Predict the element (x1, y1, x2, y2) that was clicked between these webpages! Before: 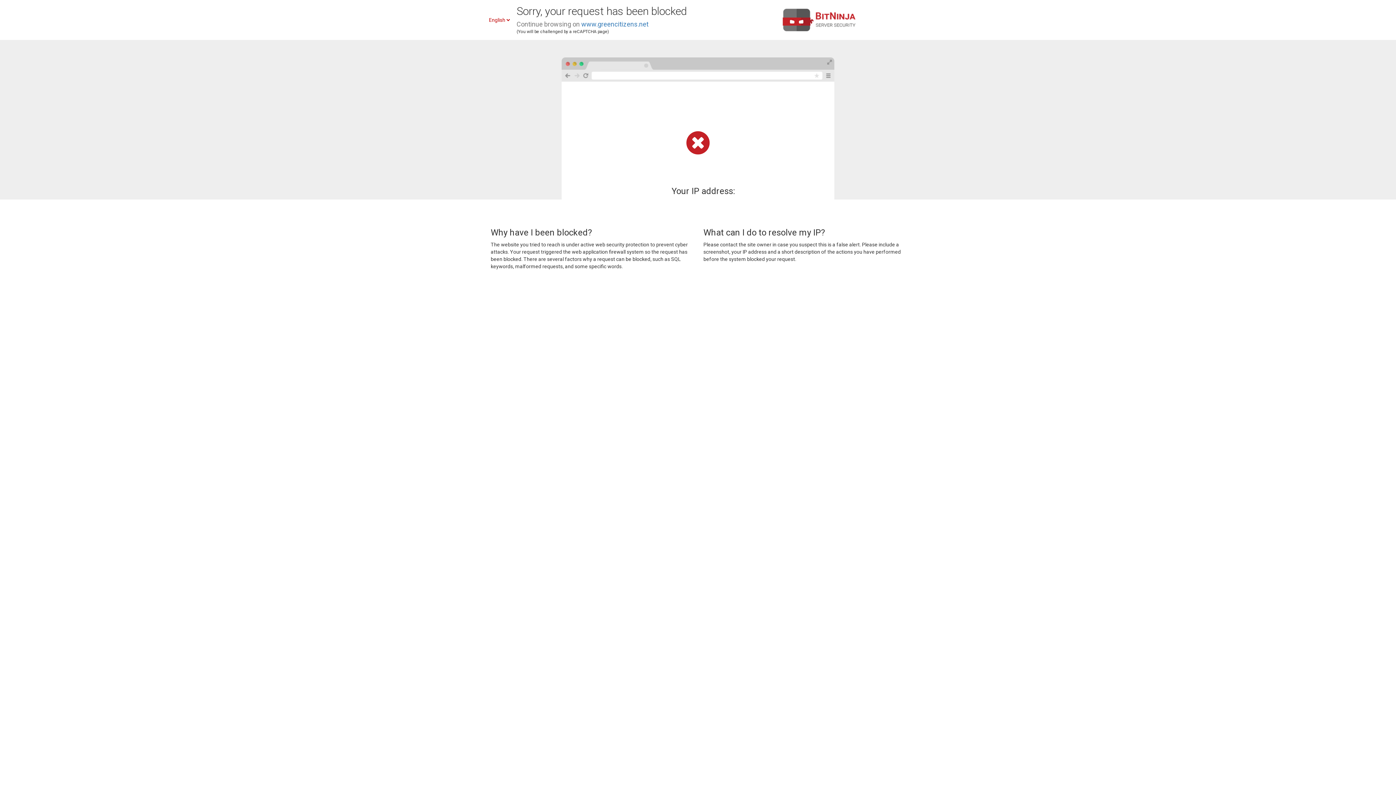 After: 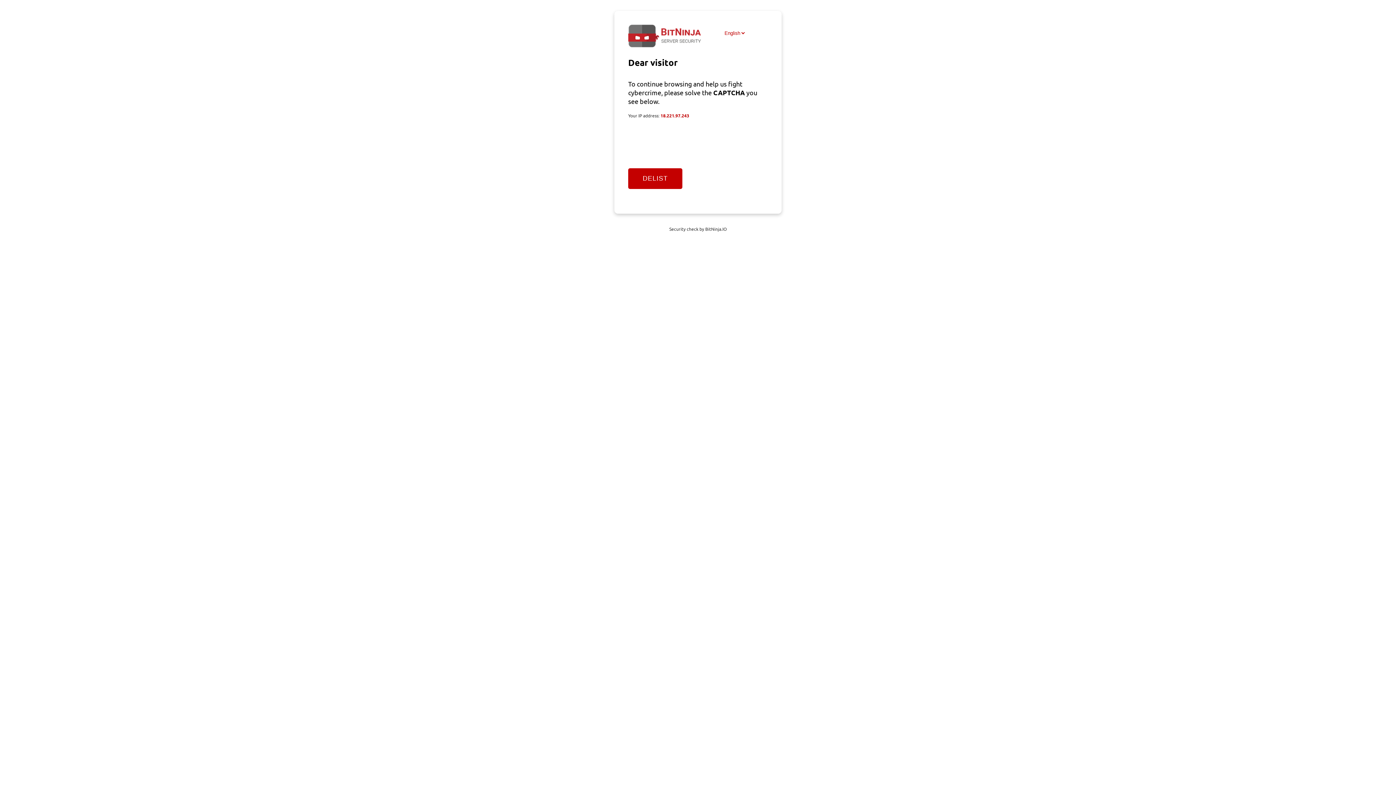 Action: label: www.greencitizens.net bbox: (581, 20, 648, 28)